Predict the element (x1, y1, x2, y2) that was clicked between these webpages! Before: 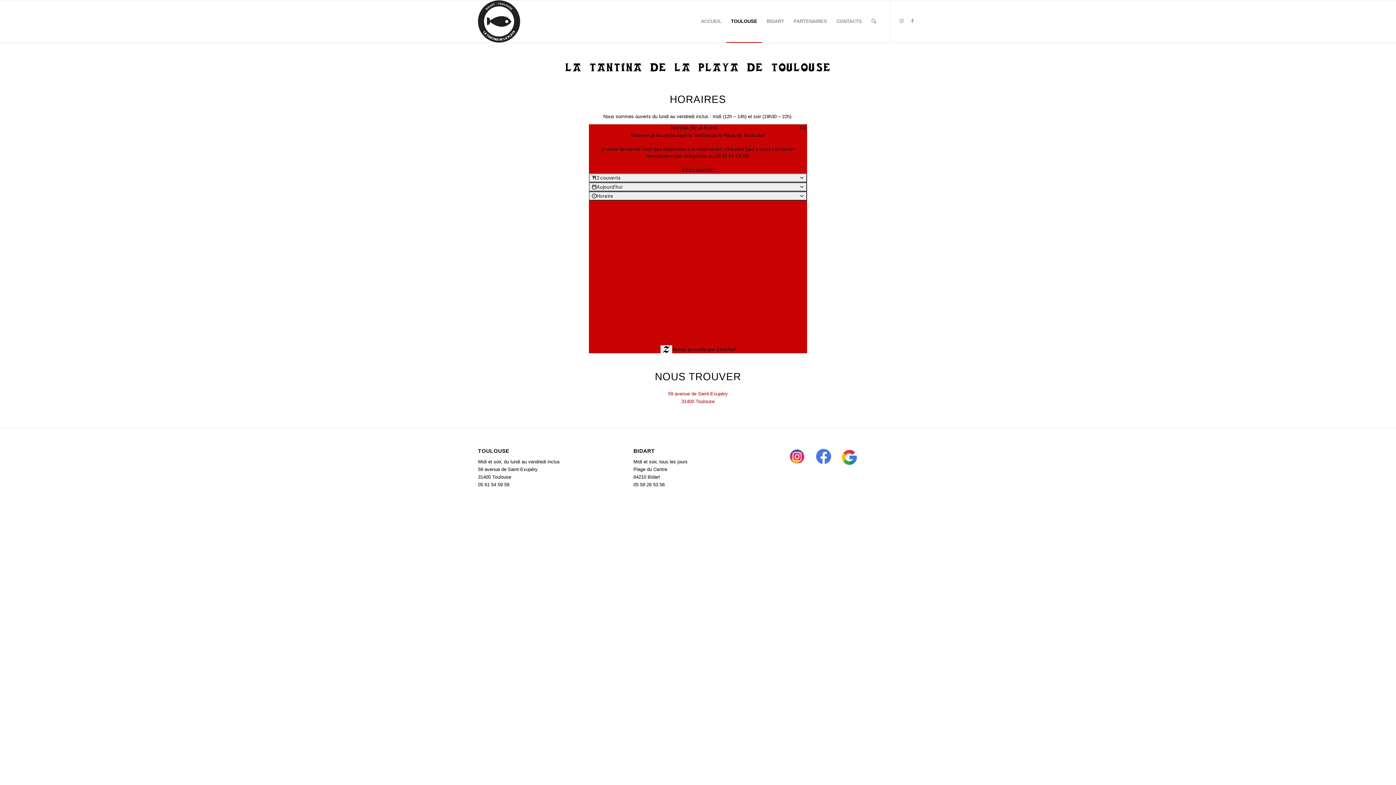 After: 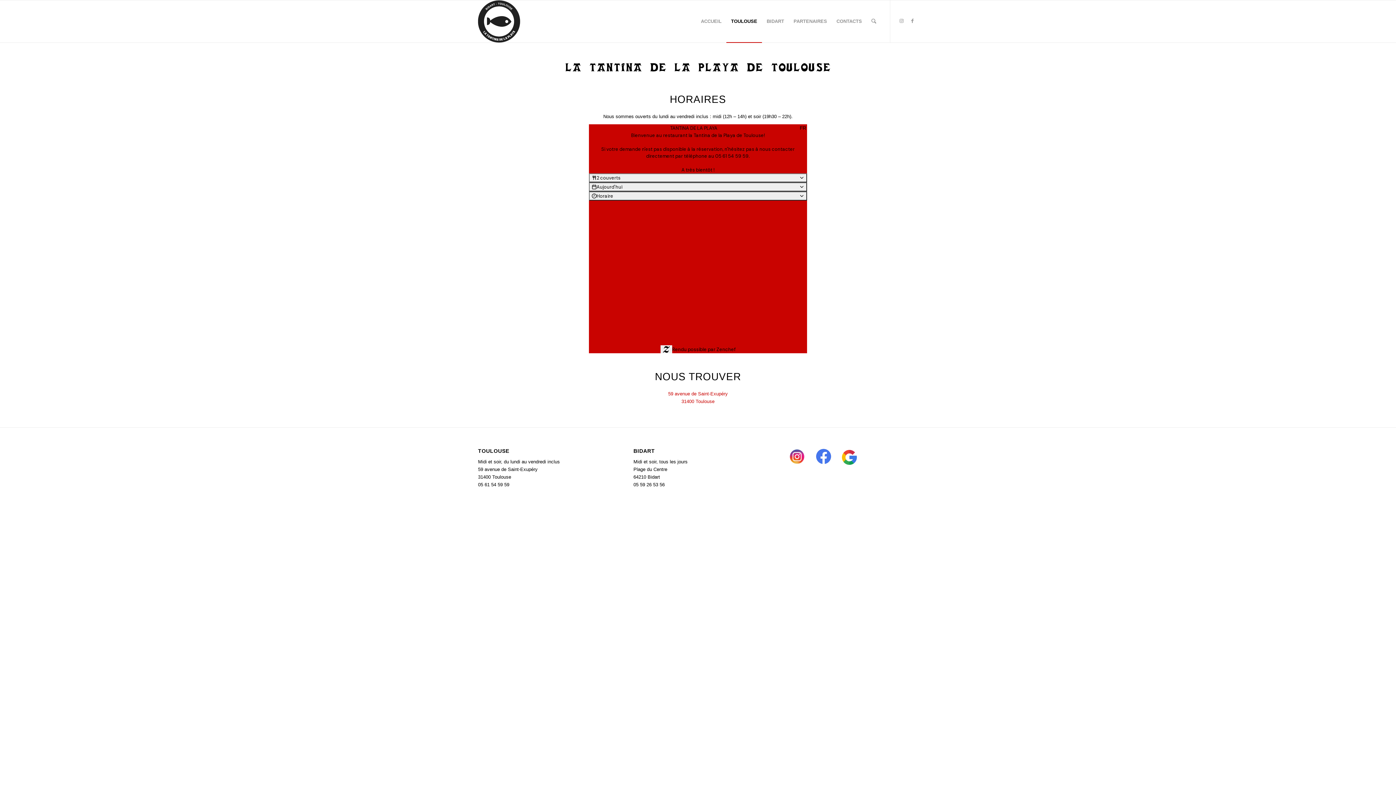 Action: bbox: (789, 448, 805, 467)